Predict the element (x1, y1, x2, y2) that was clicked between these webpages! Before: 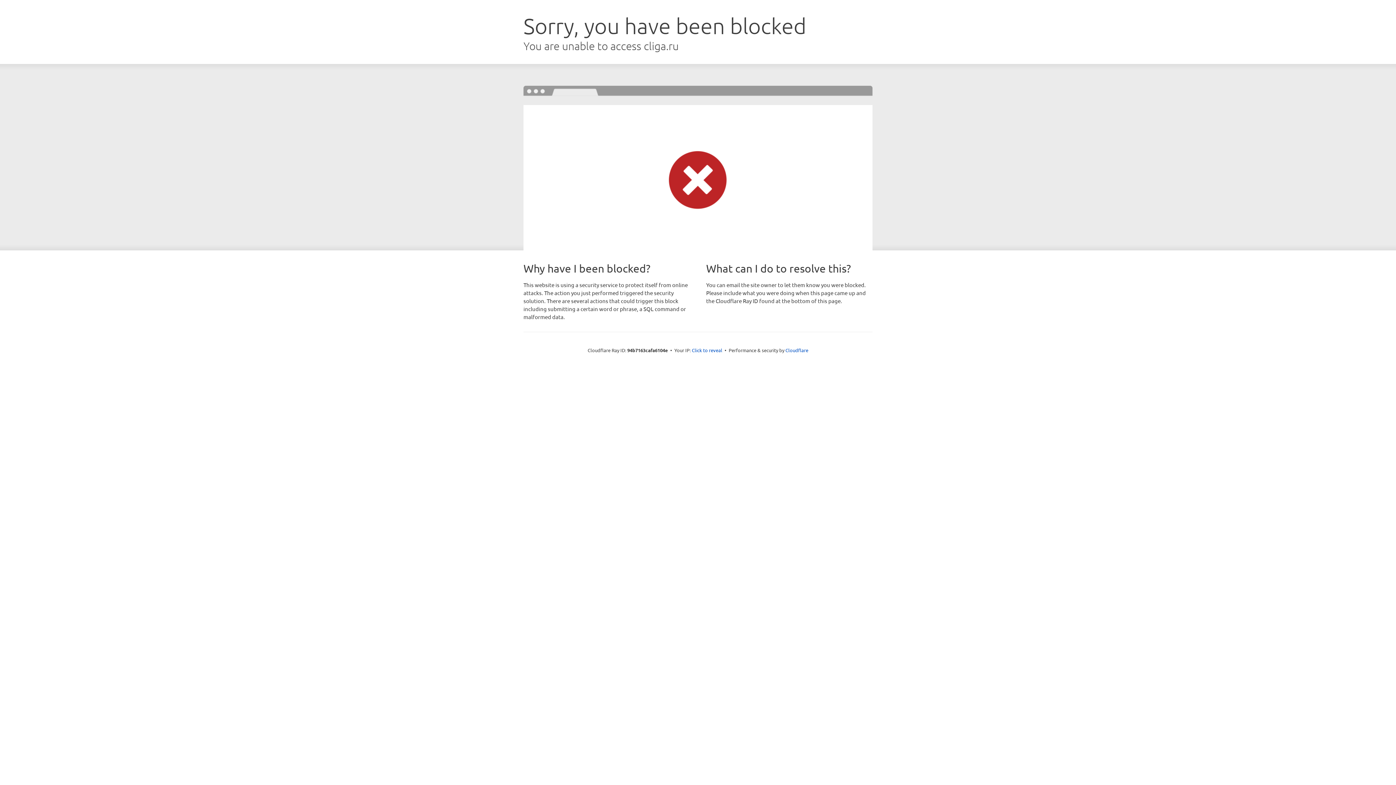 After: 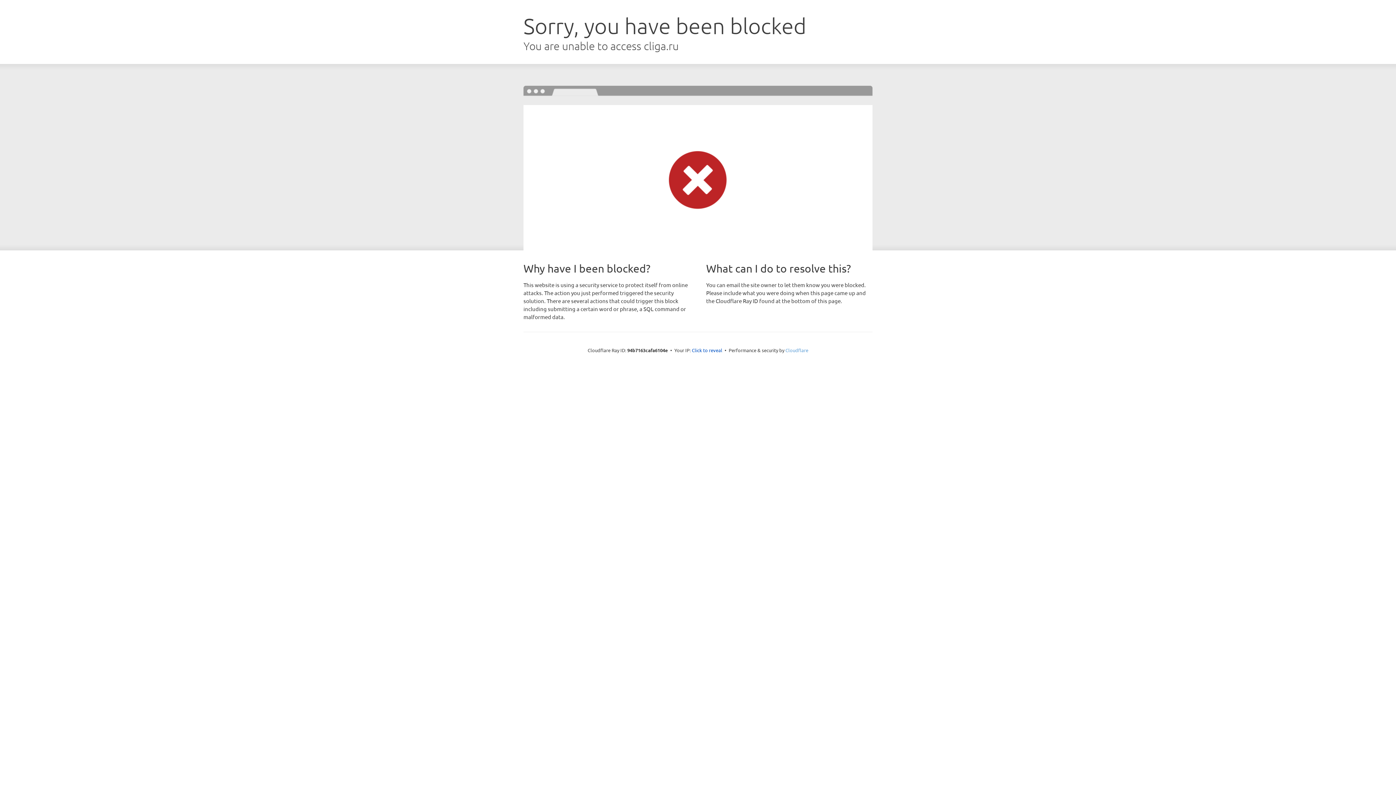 Action: label: Cloudflare bbox: (785, 347, 808, 353)